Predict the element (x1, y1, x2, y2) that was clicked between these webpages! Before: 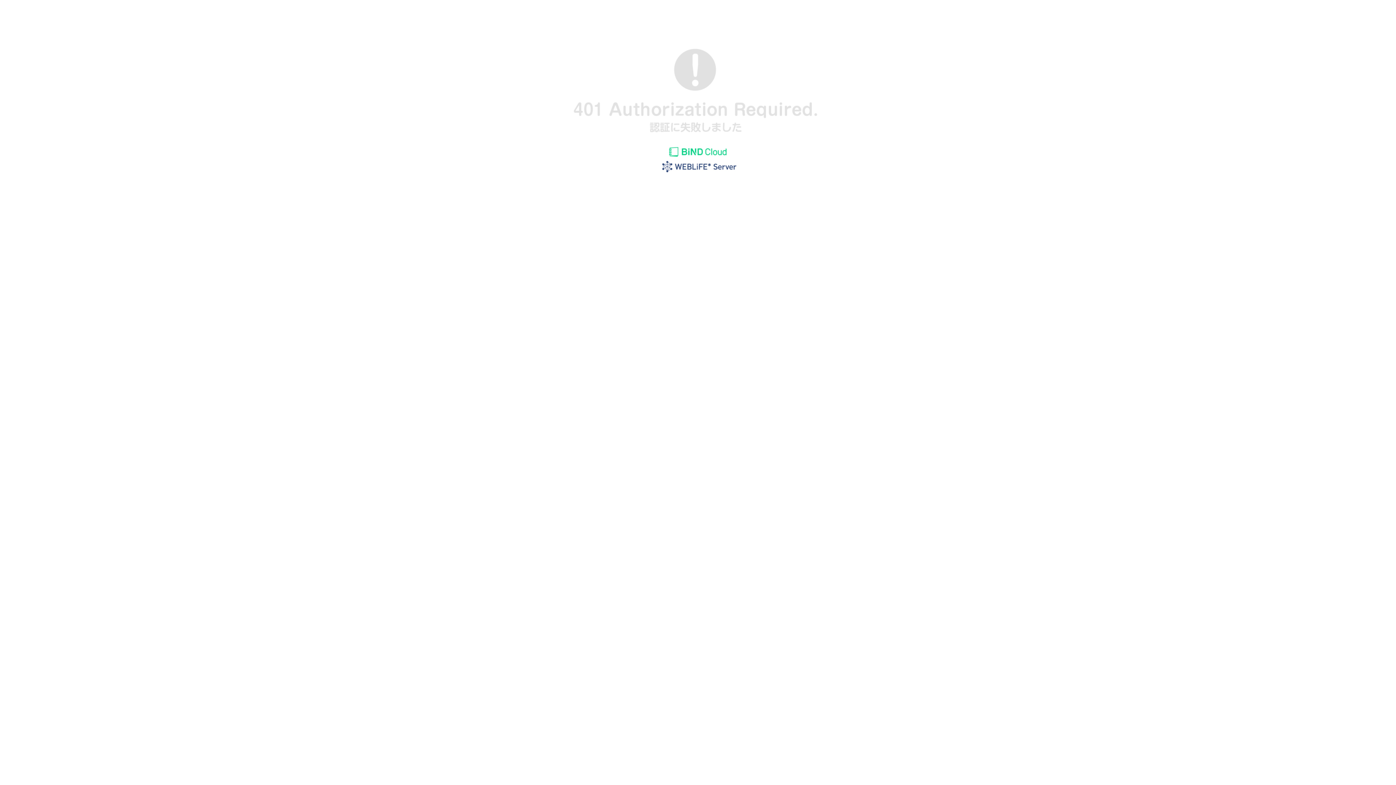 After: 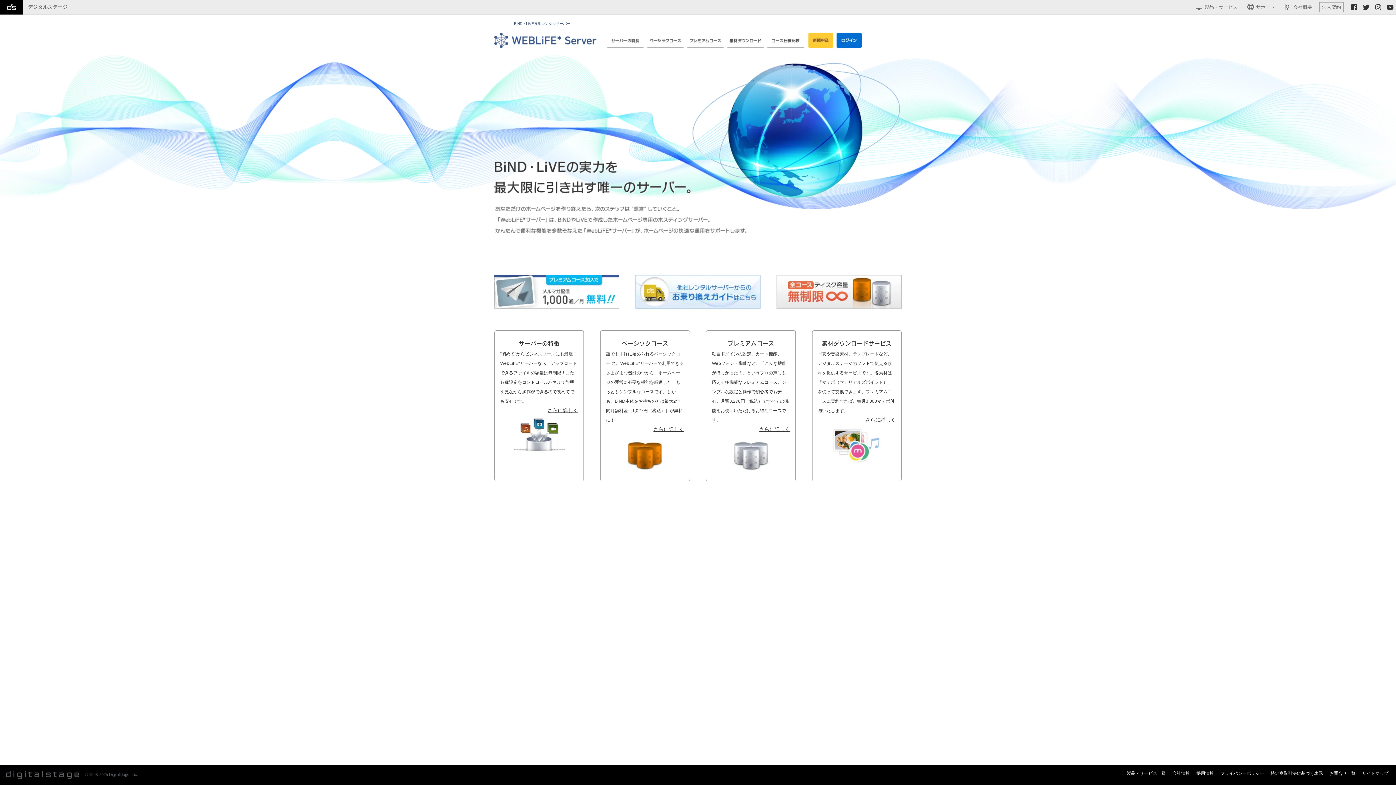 Action: bbox: (655, 169, 740, 175)